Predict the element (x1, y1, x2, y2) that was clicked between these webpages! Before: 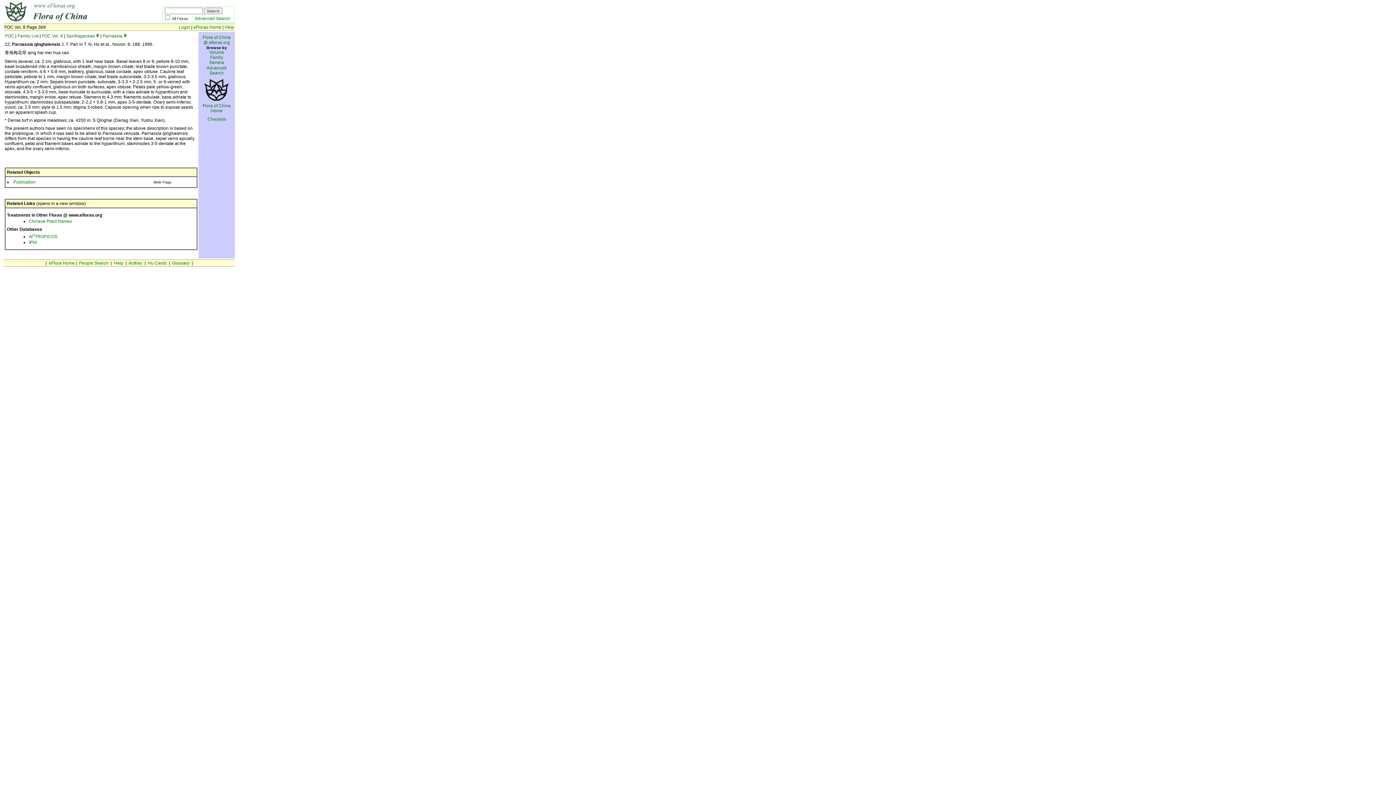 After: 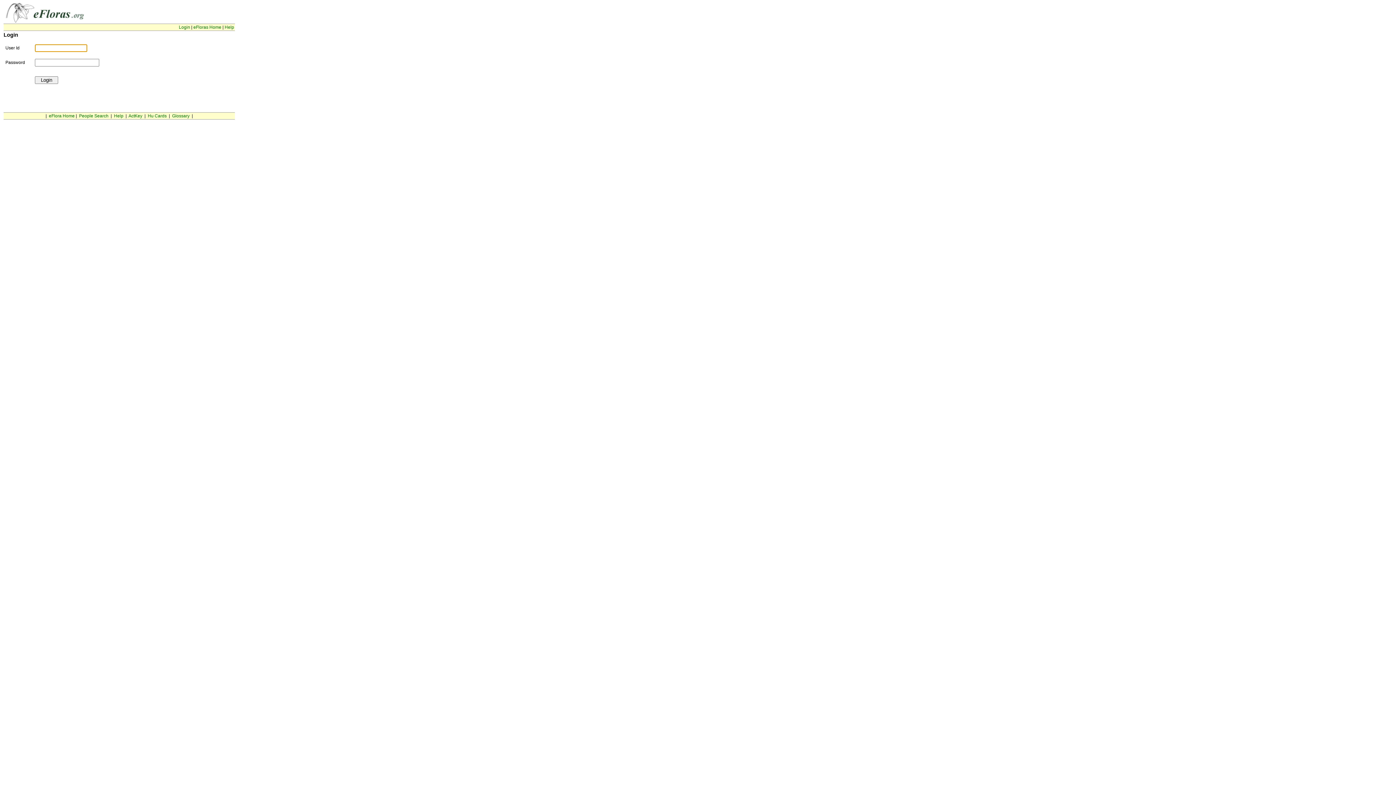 Action: bbox: (178, 24, 190, 29) label: Login